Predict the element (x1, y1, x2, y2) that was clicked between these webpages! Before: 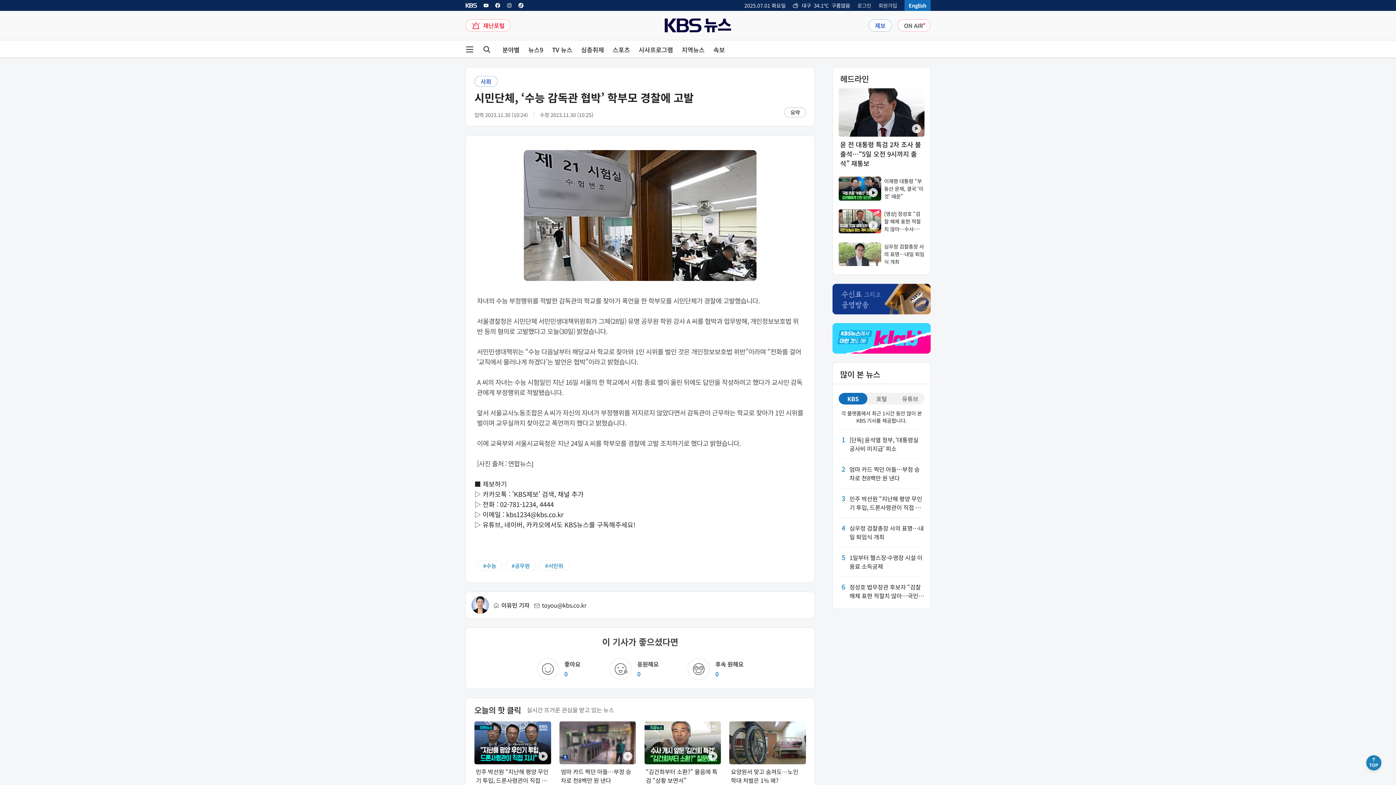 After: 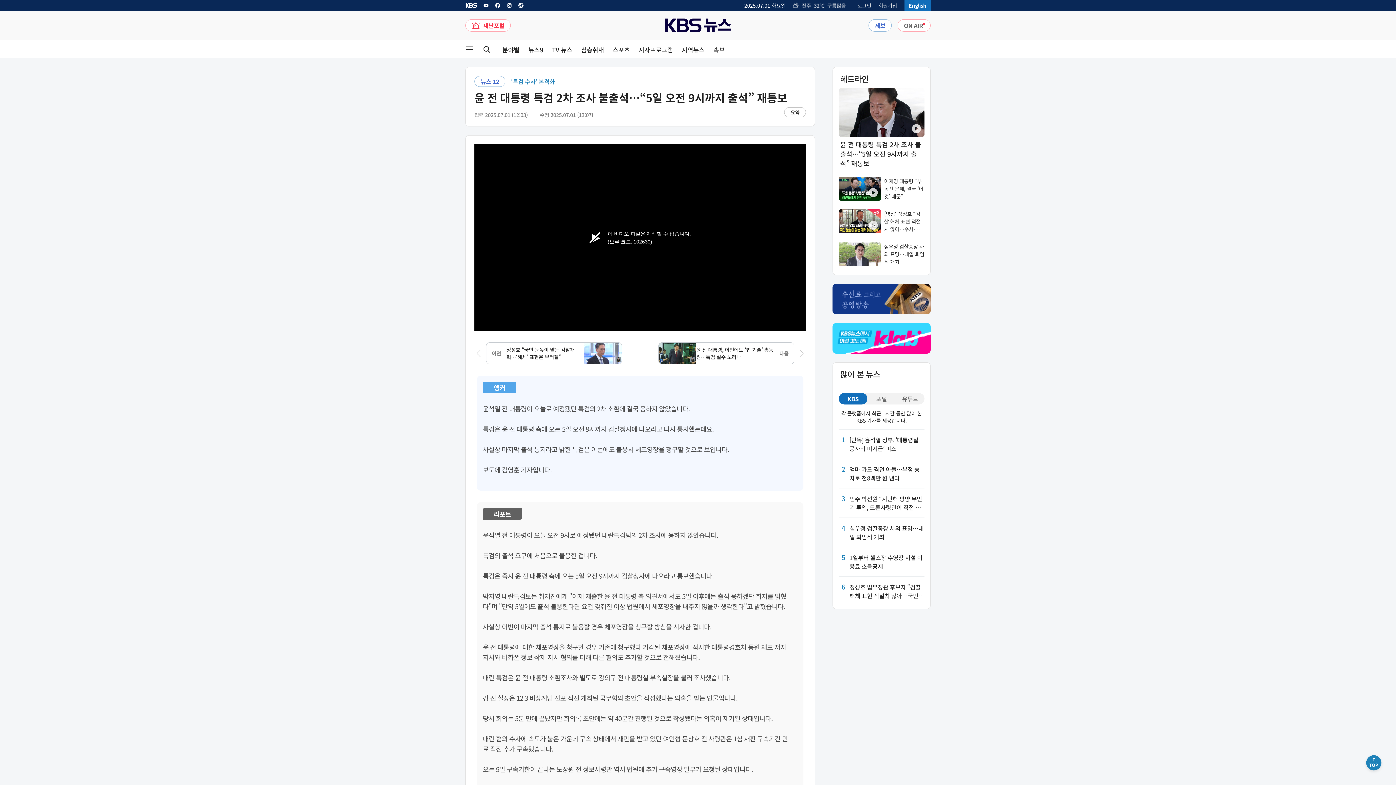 Action: label: 윤 전 대통령 특검 2차 조사 불출석…“5일 오전 9시까지 출석” 재통보 bbox: (838, 88, 924, 168)